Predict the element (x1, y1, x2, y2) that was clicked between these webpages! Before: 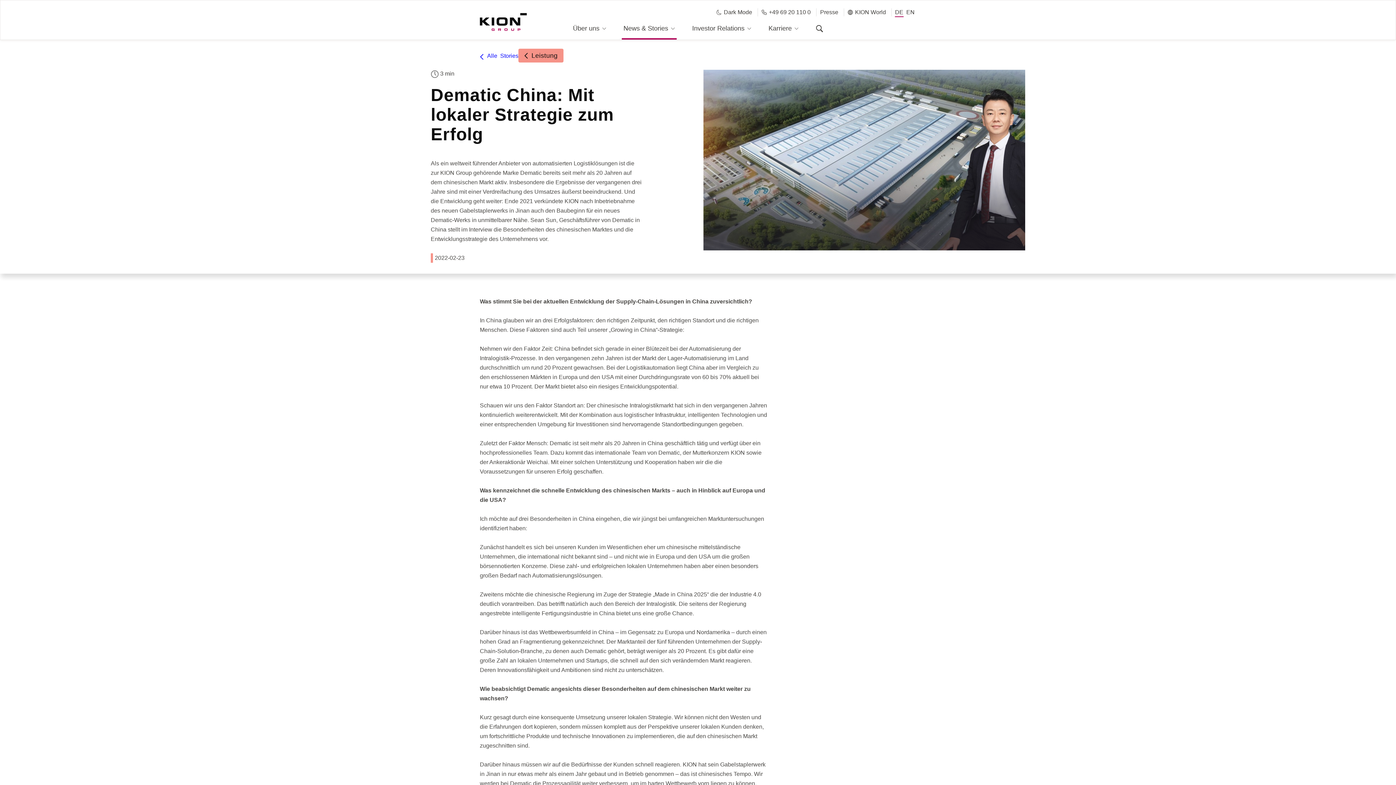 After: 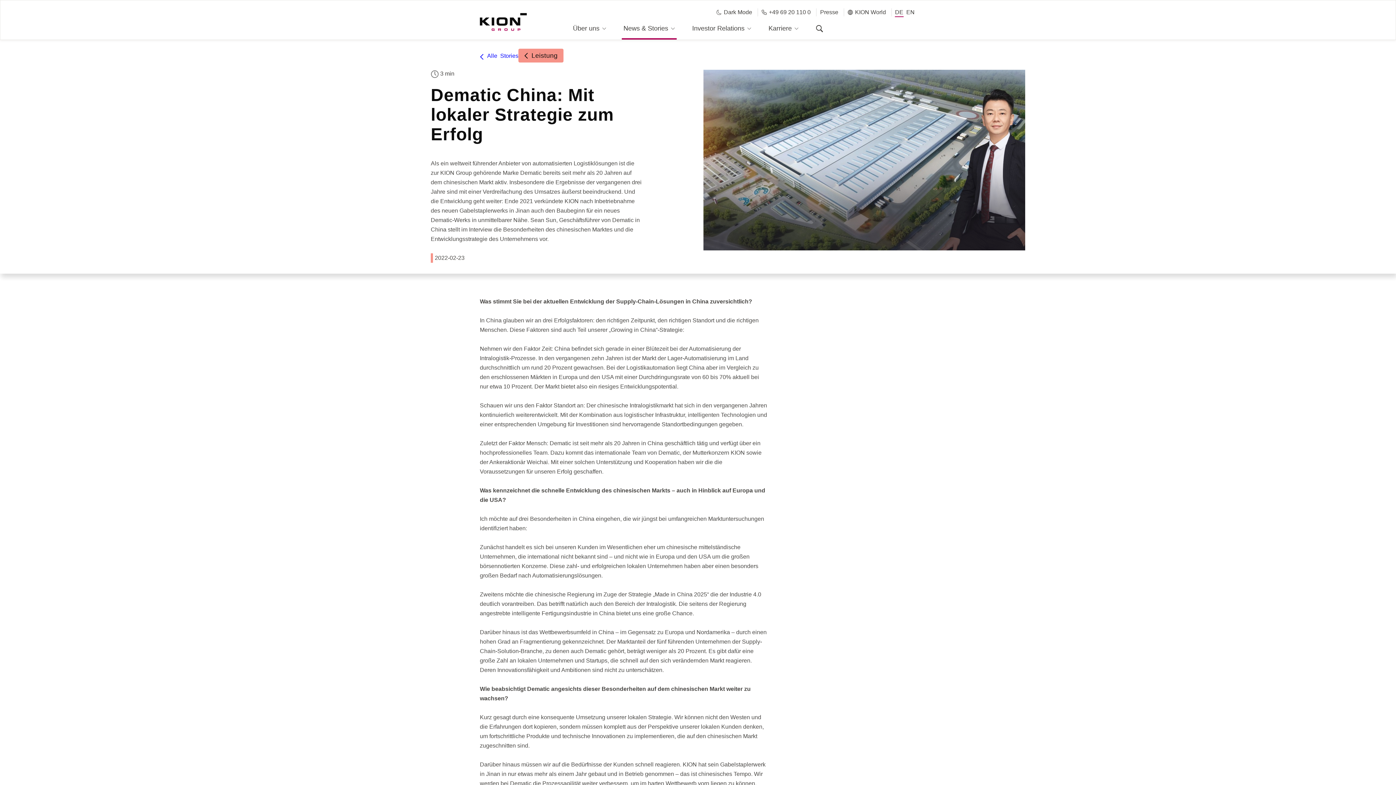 Action: bbox: (895, 8, 903, 17) label: DE